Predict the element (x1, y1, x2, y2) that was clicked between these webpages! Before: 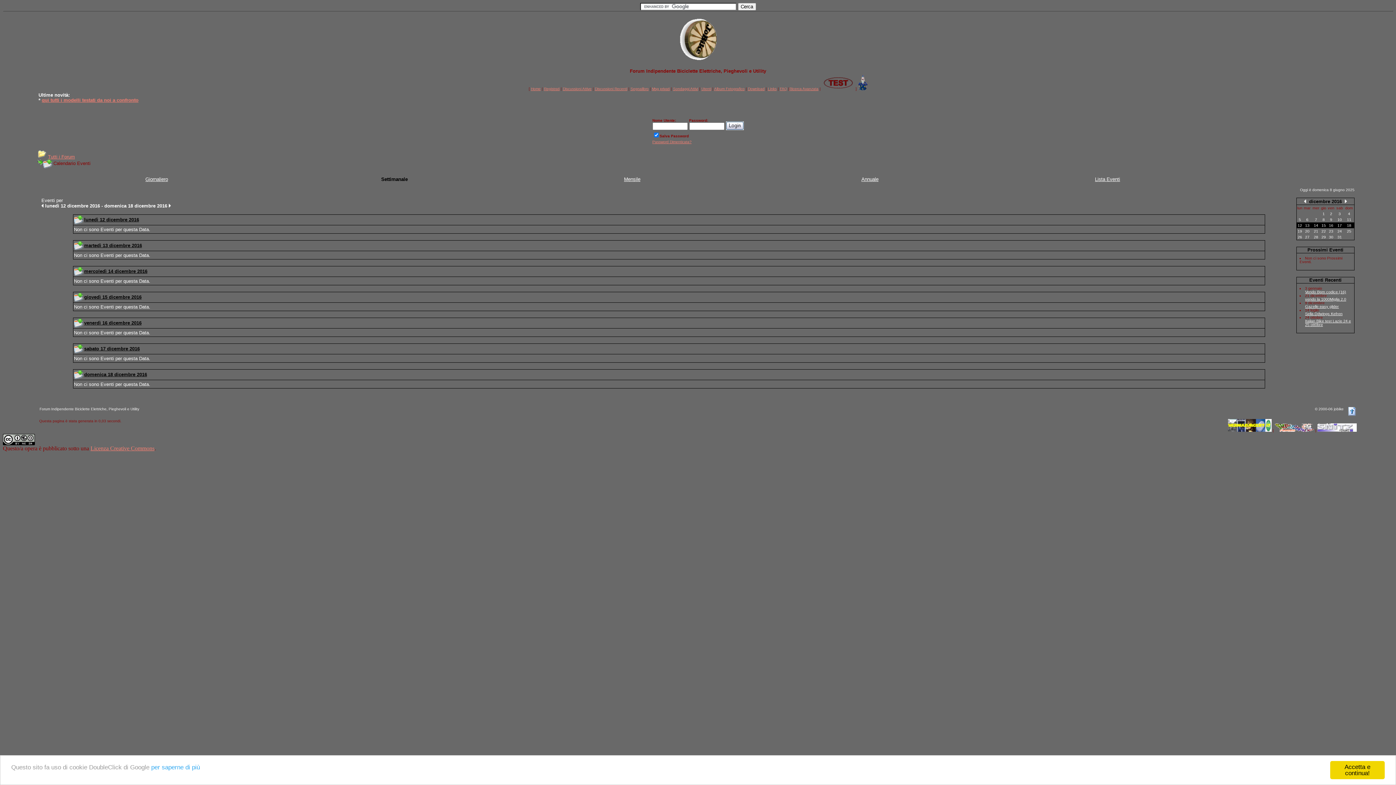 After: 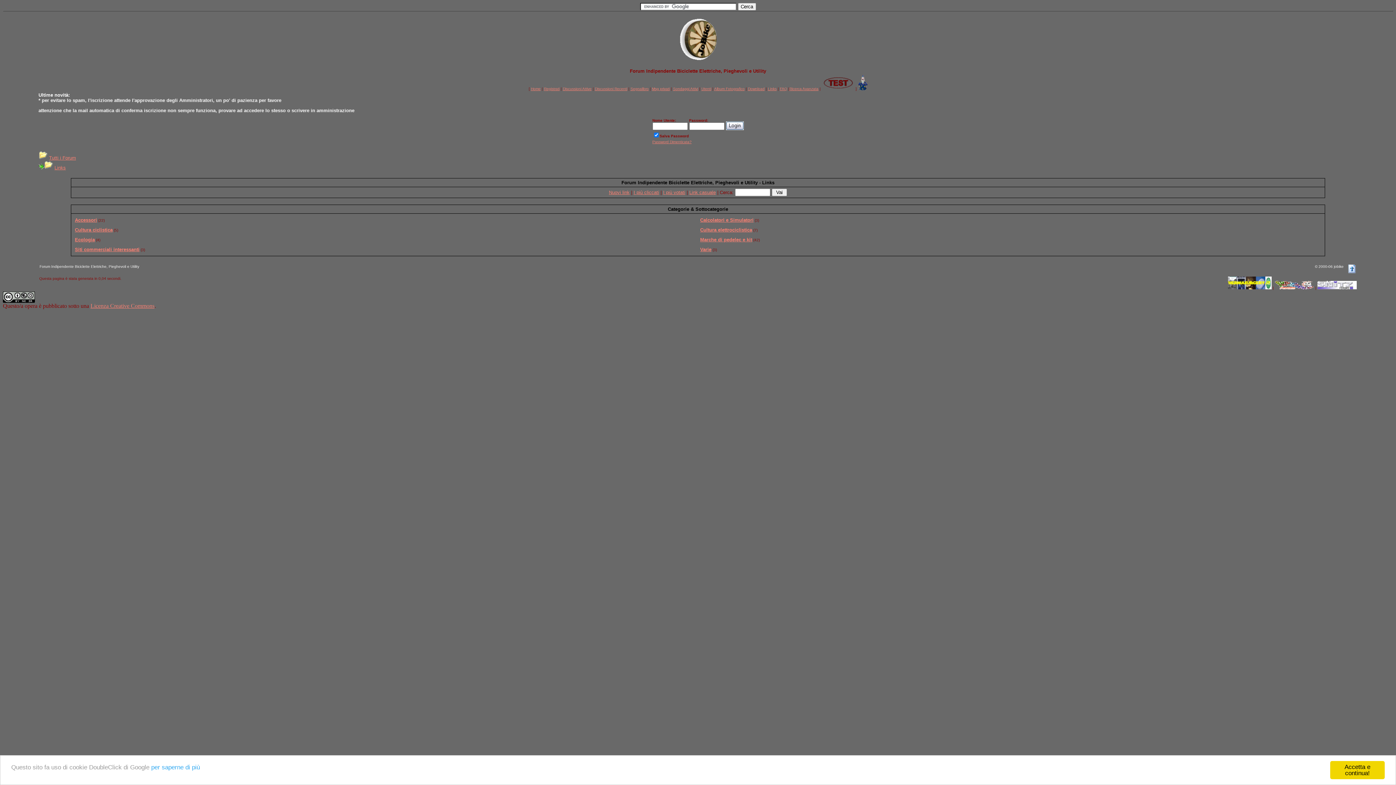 Action: label: Links bbox: (768, 86, 776, 90)